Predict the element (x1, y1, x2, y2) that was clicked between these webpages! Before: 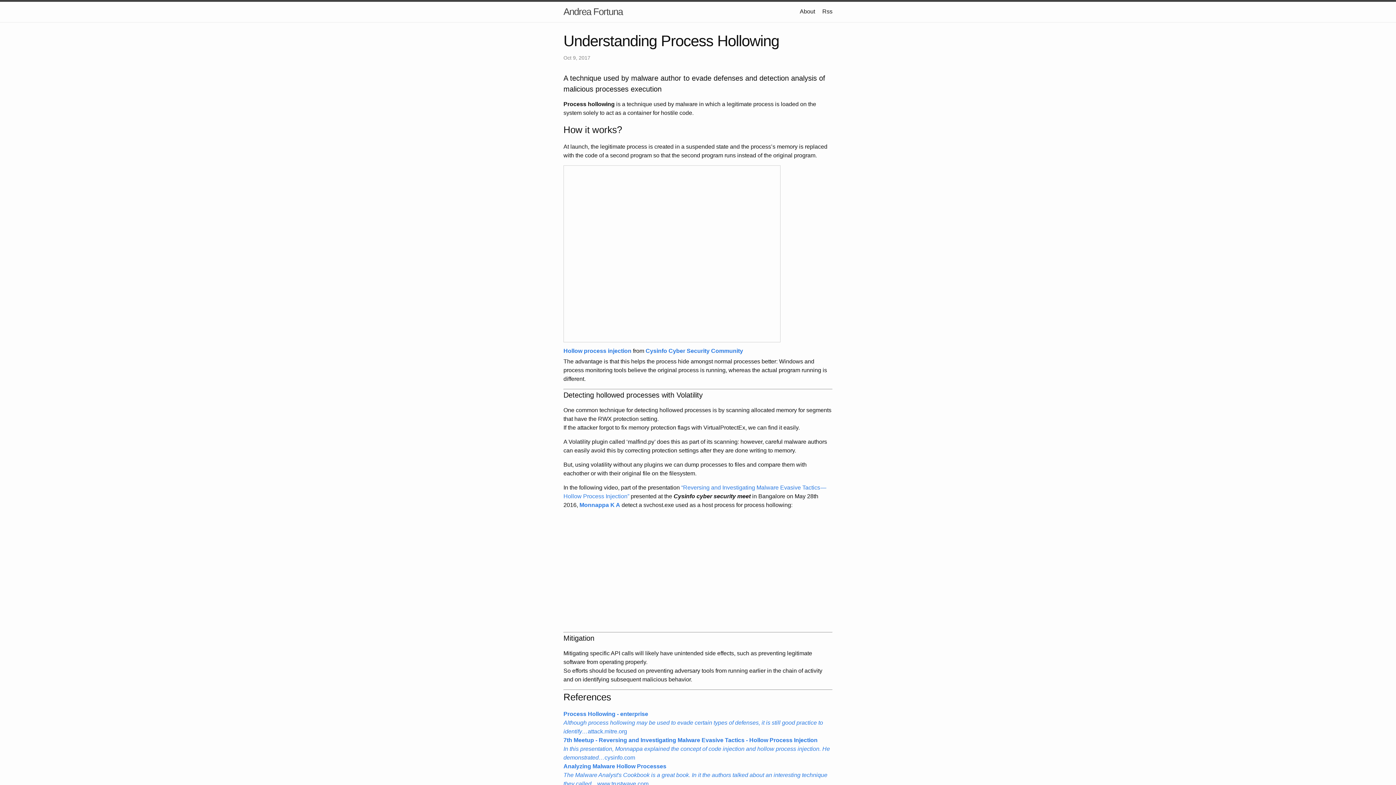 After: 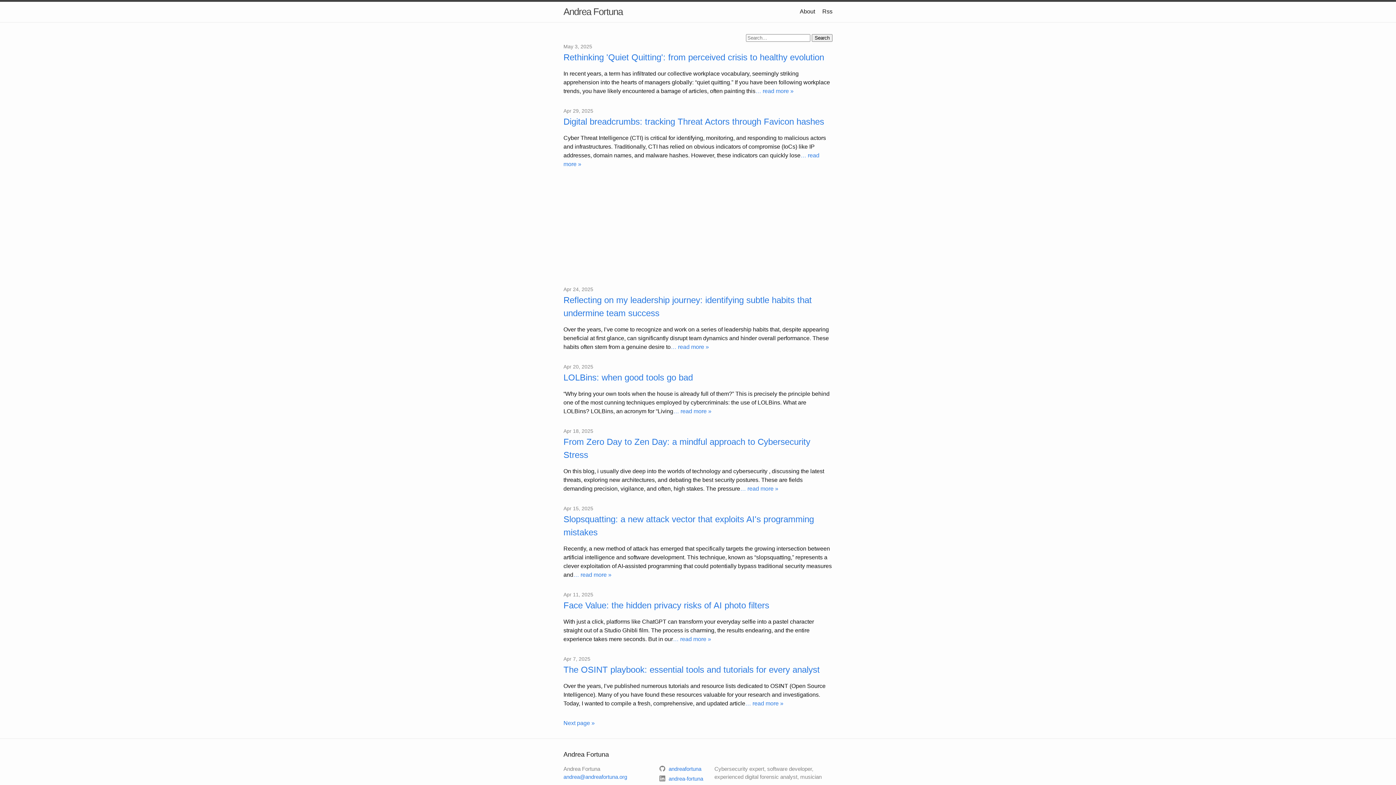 Action: bbox: (563, 1, 622, 21) label: Andrea Fortuna